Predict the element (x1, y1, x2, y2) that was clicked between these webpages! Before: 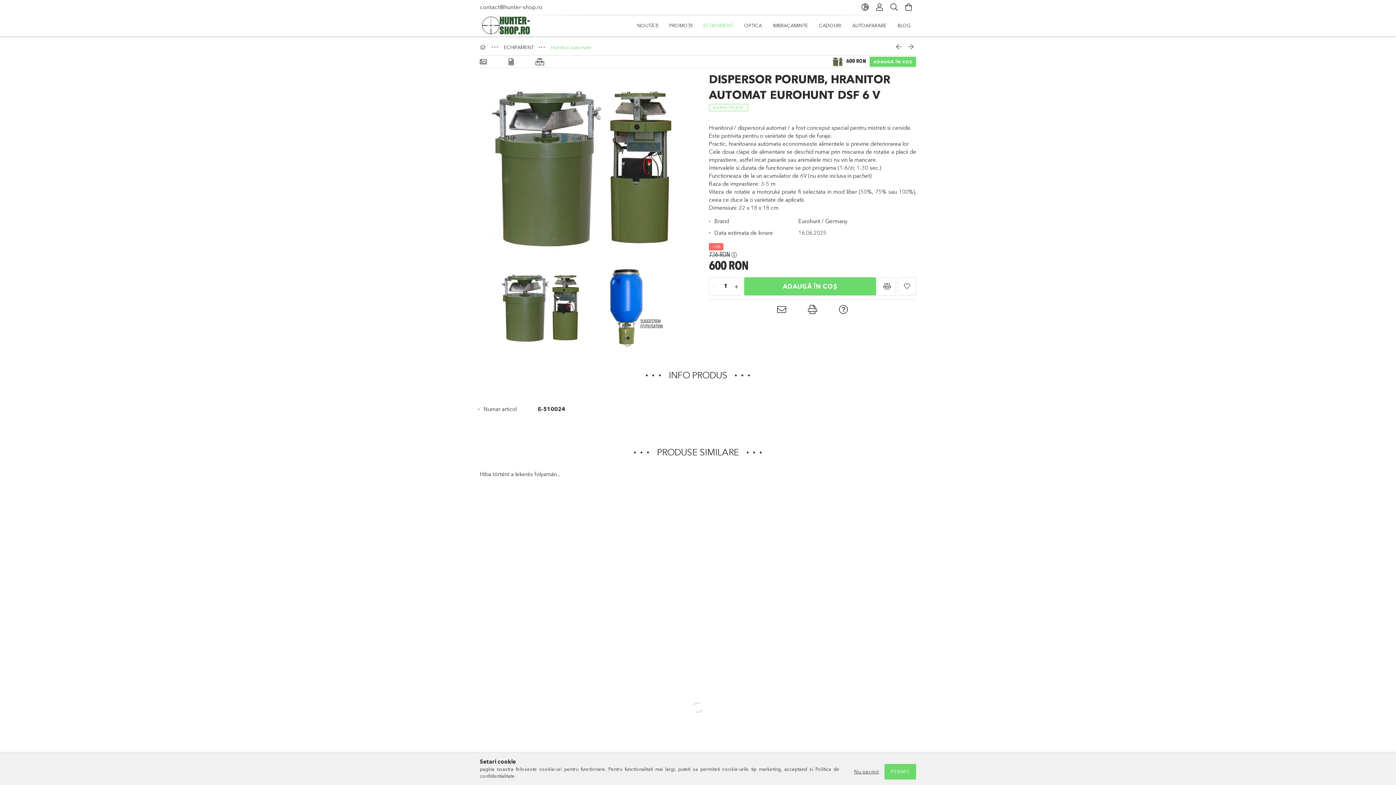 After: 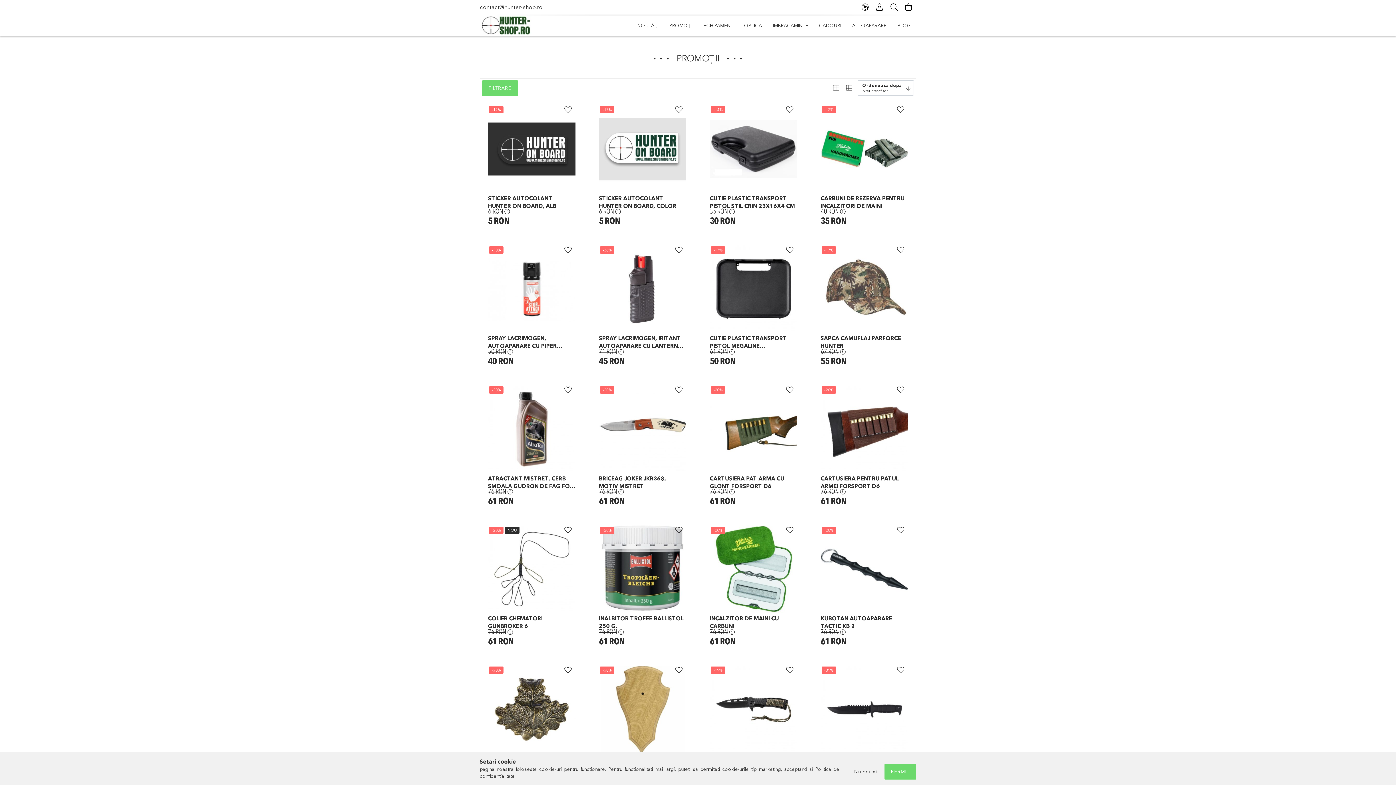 Action: label: PROMOȚII bbox: (664, 16, 698, 34)